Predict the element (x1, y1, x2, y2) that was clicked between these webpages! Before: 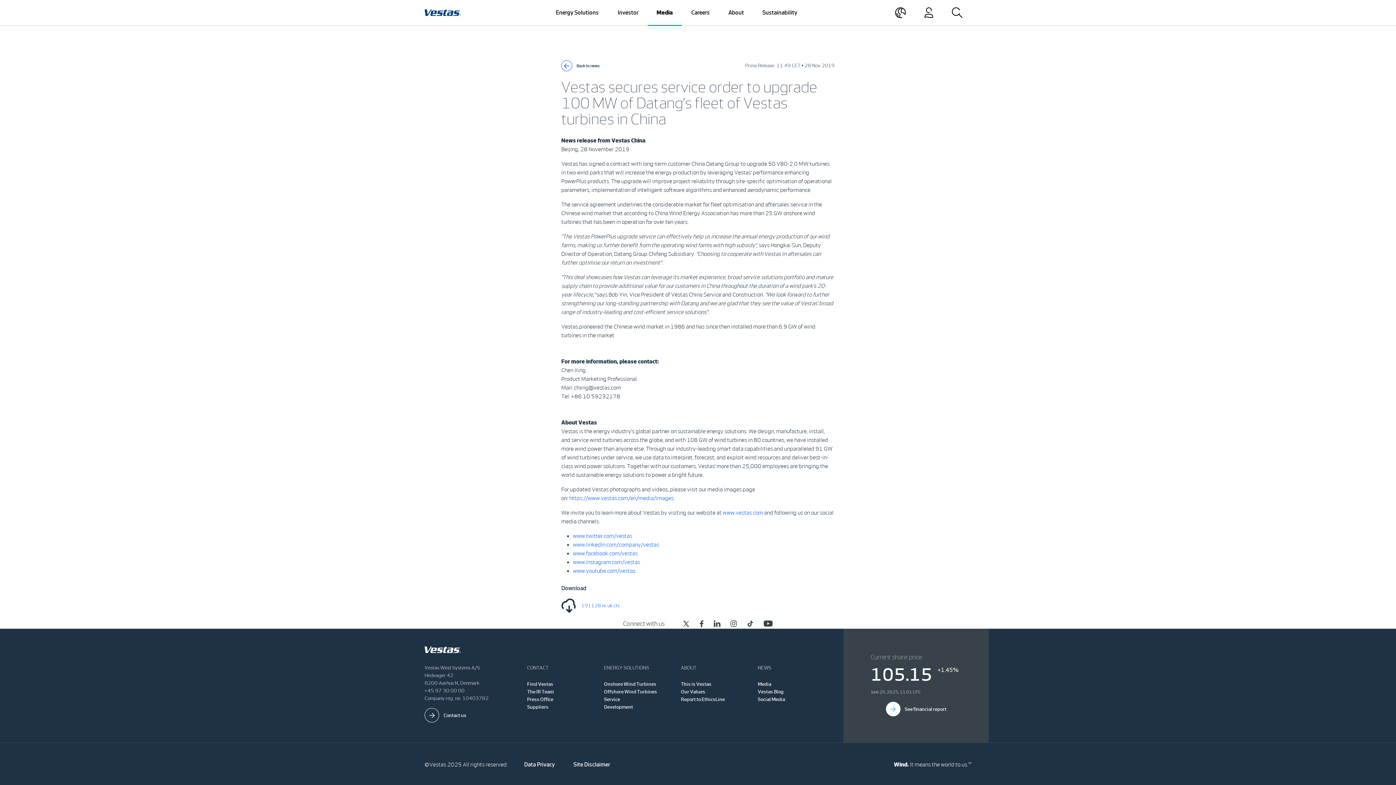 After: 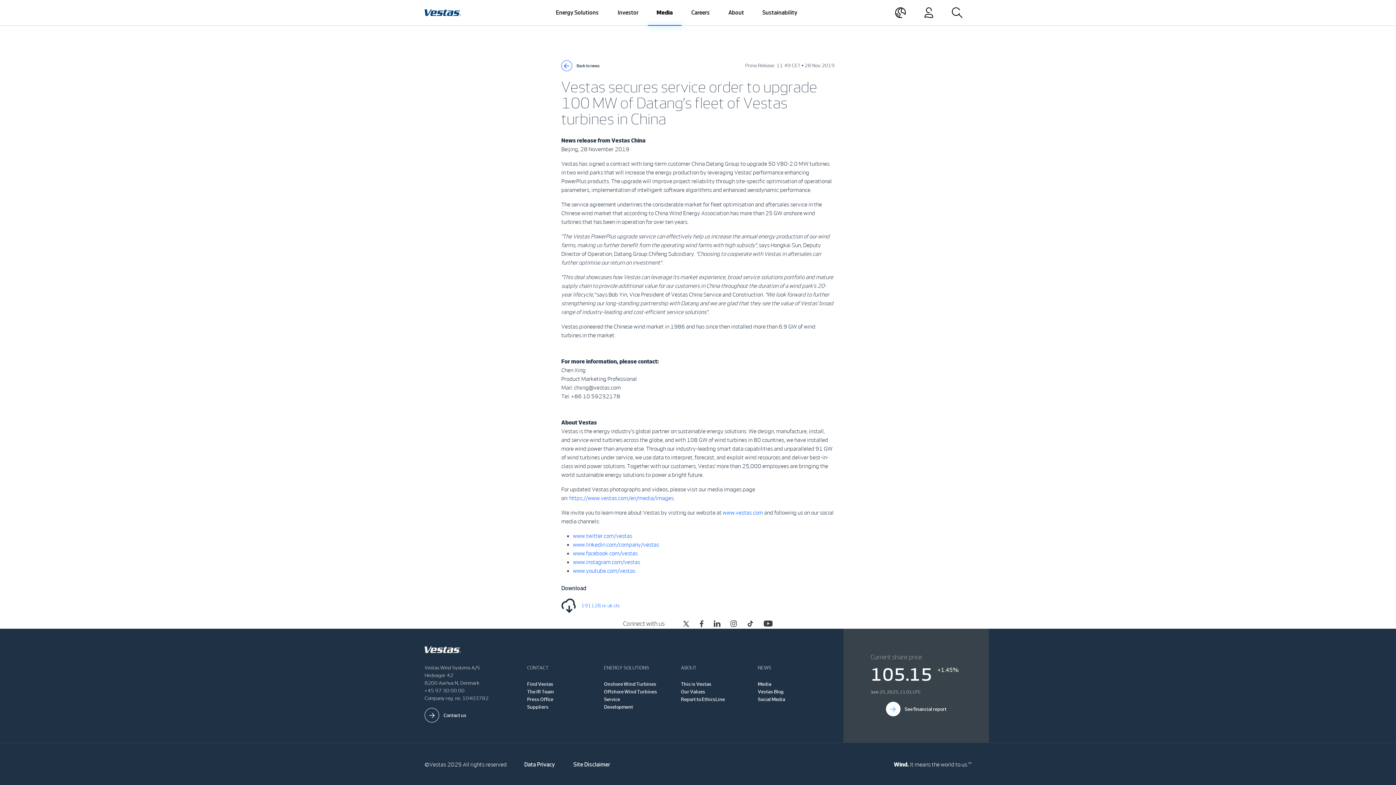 Action: bbox: (763, 620, 773, 626)